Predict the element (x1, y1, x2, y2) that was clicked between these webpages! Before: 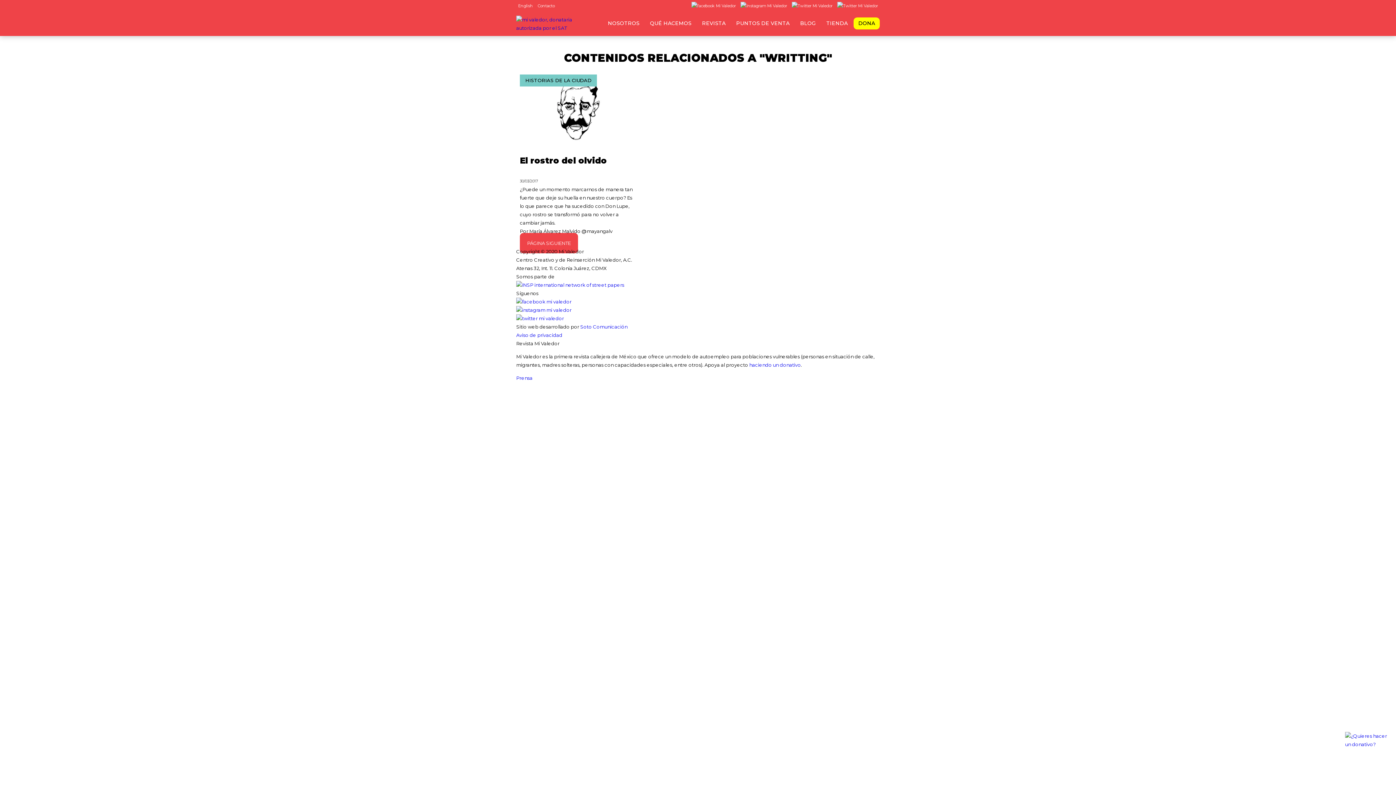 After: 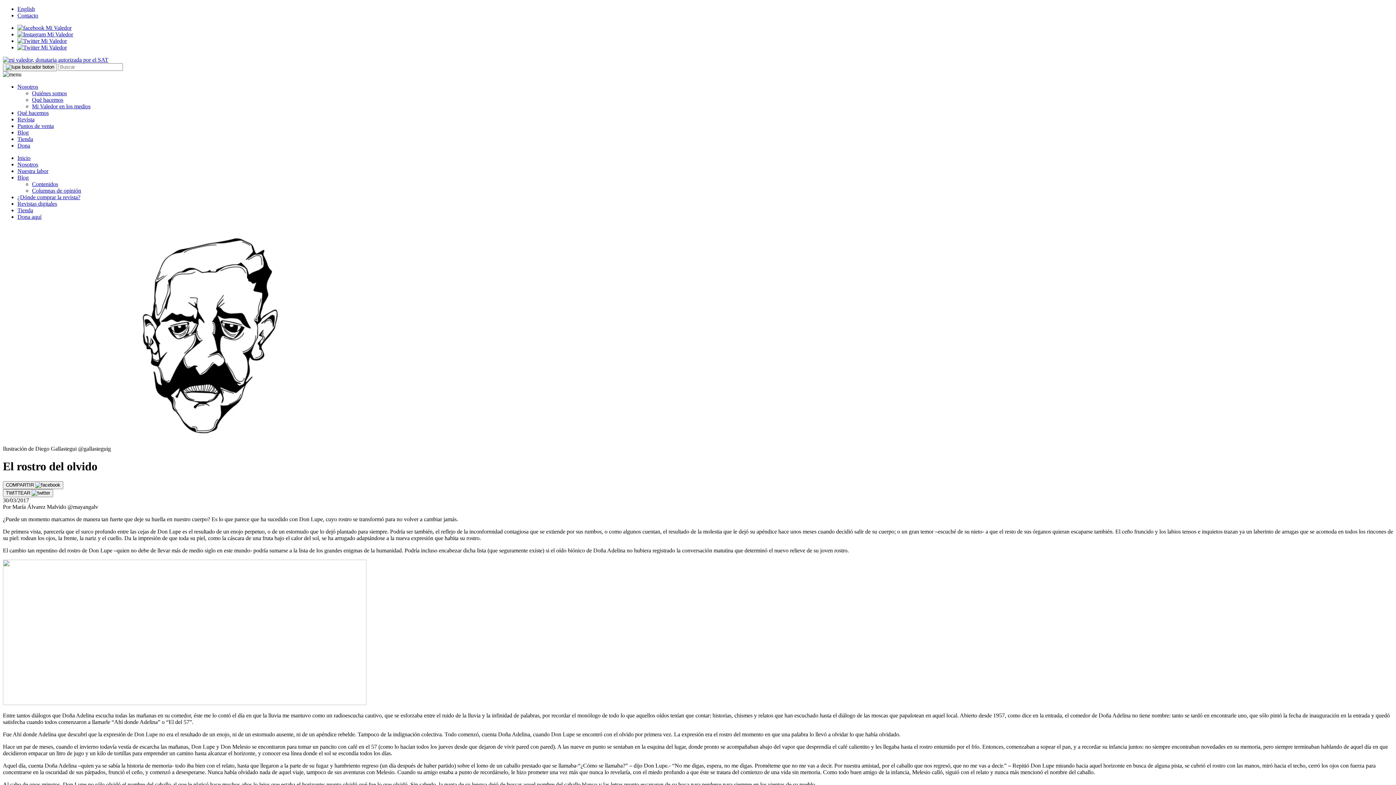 Action: bbox: (520, 138, 632, 144)